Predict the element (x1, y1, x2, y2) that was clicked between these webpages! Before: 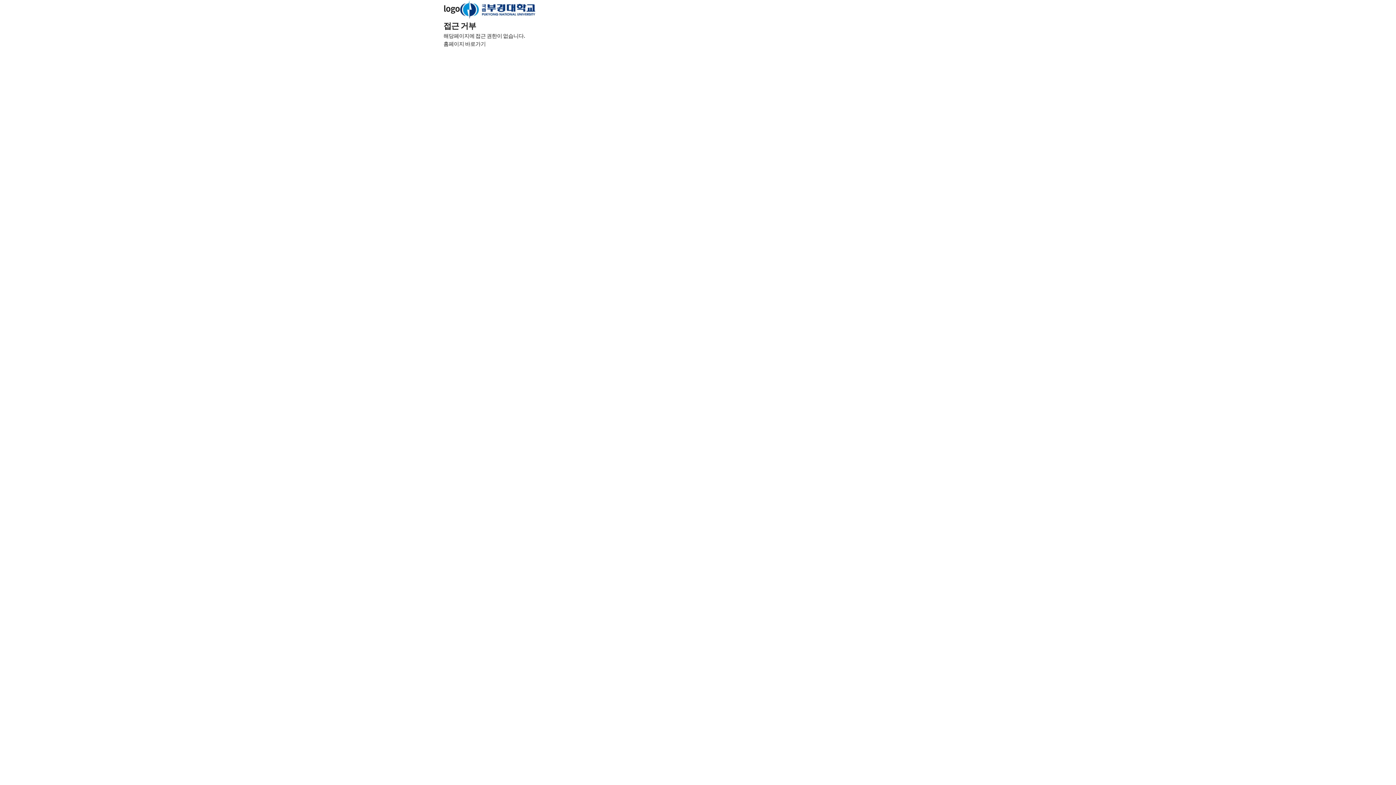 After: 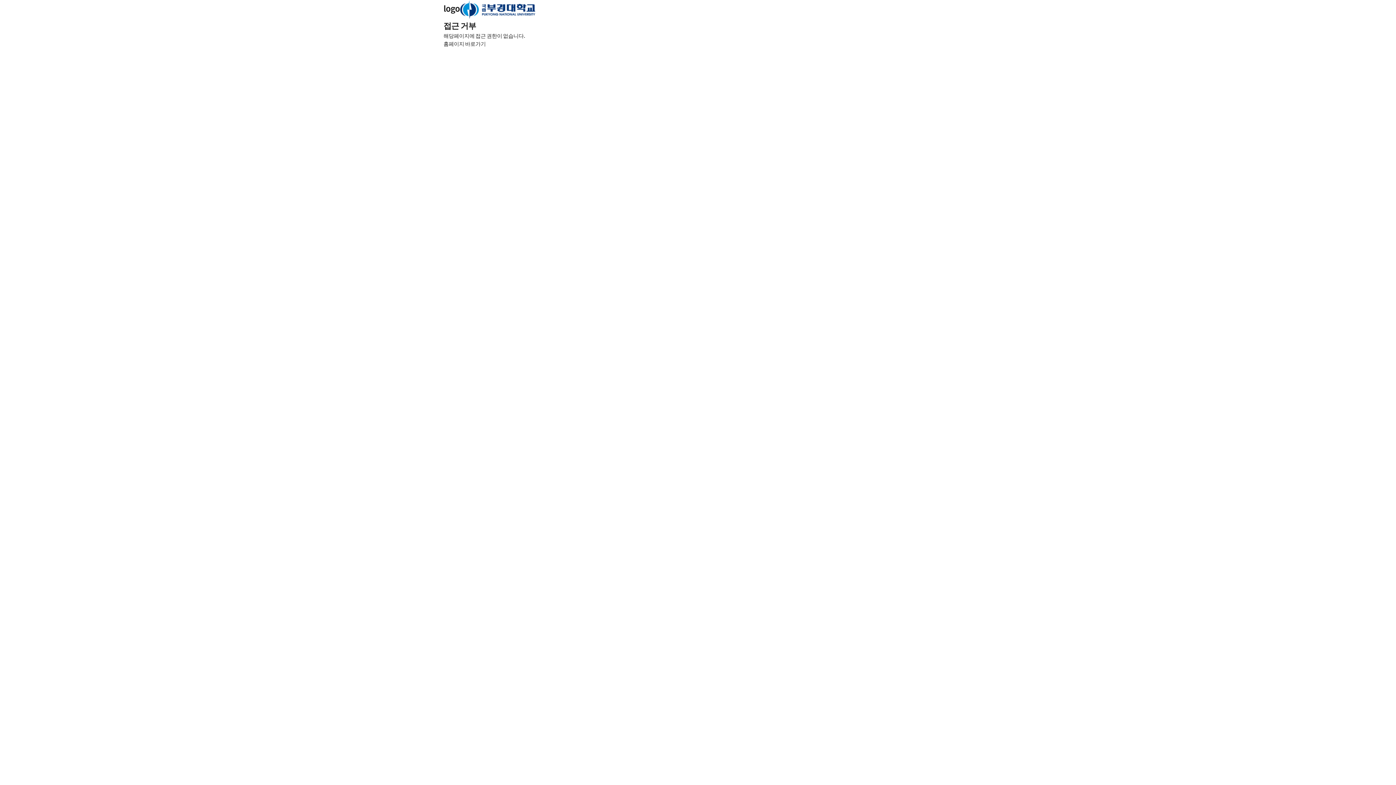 Action: label: 홈페이지 바로가기 bbox: (443, 39, 485, 47)